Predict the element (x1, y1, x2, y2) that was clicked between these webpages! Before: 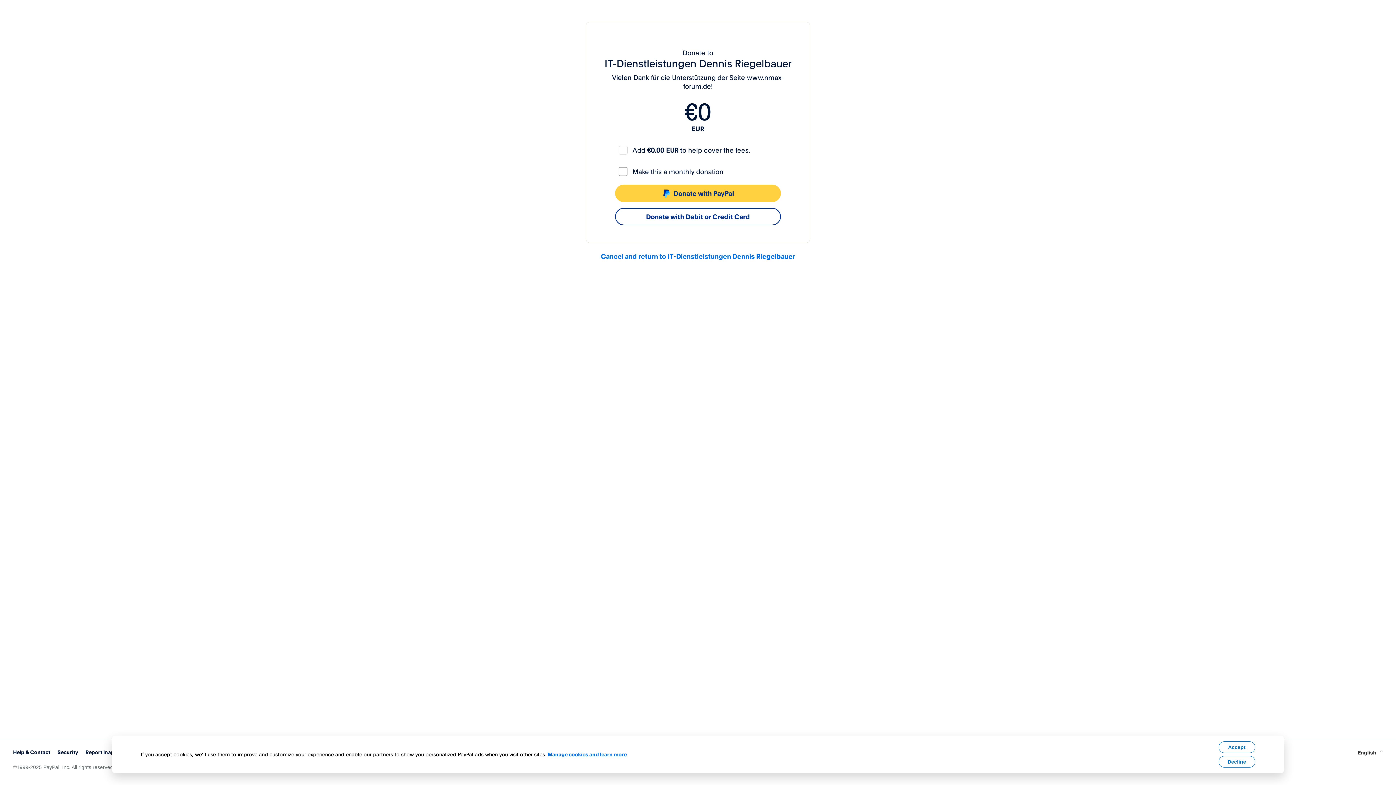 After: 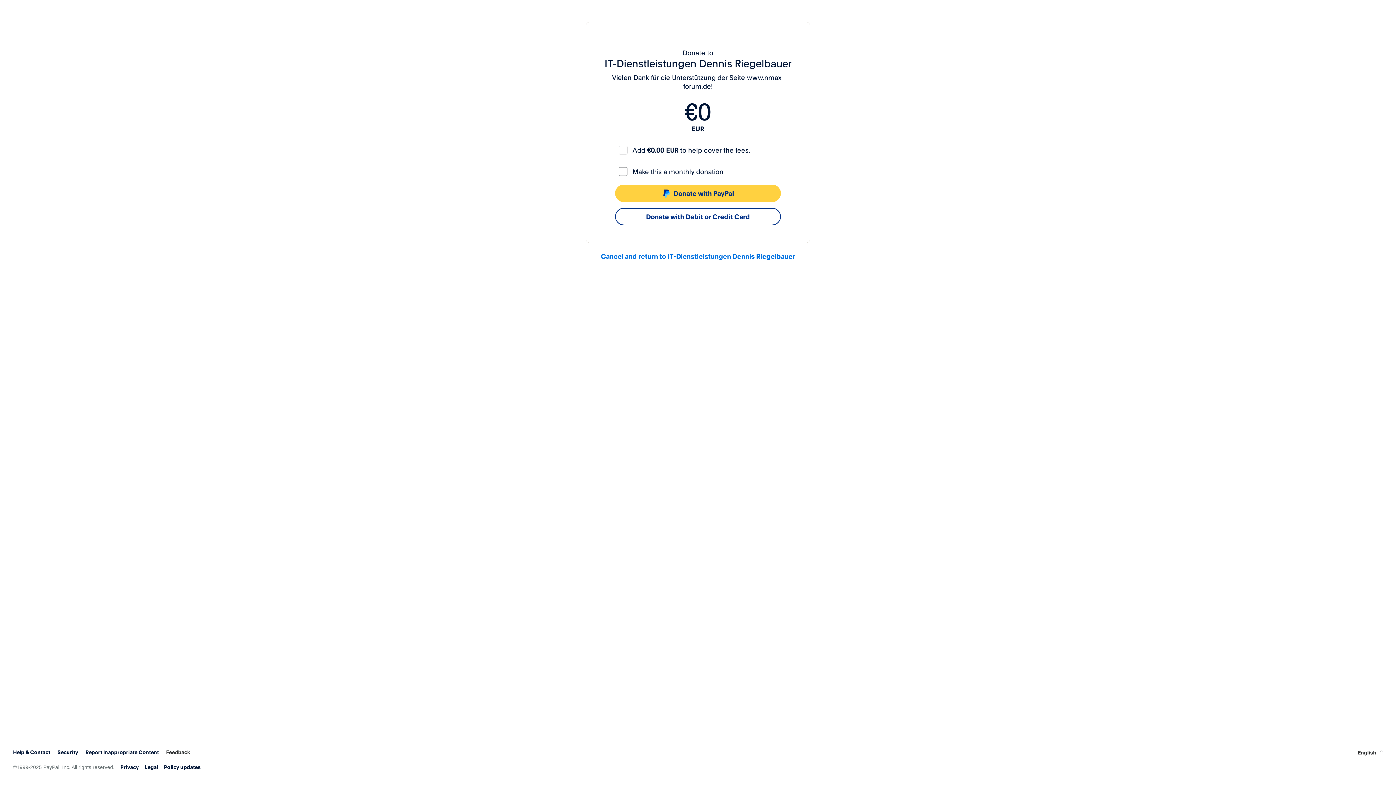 Action: bbox: (1218, 756, 1255, 768) label: Decline